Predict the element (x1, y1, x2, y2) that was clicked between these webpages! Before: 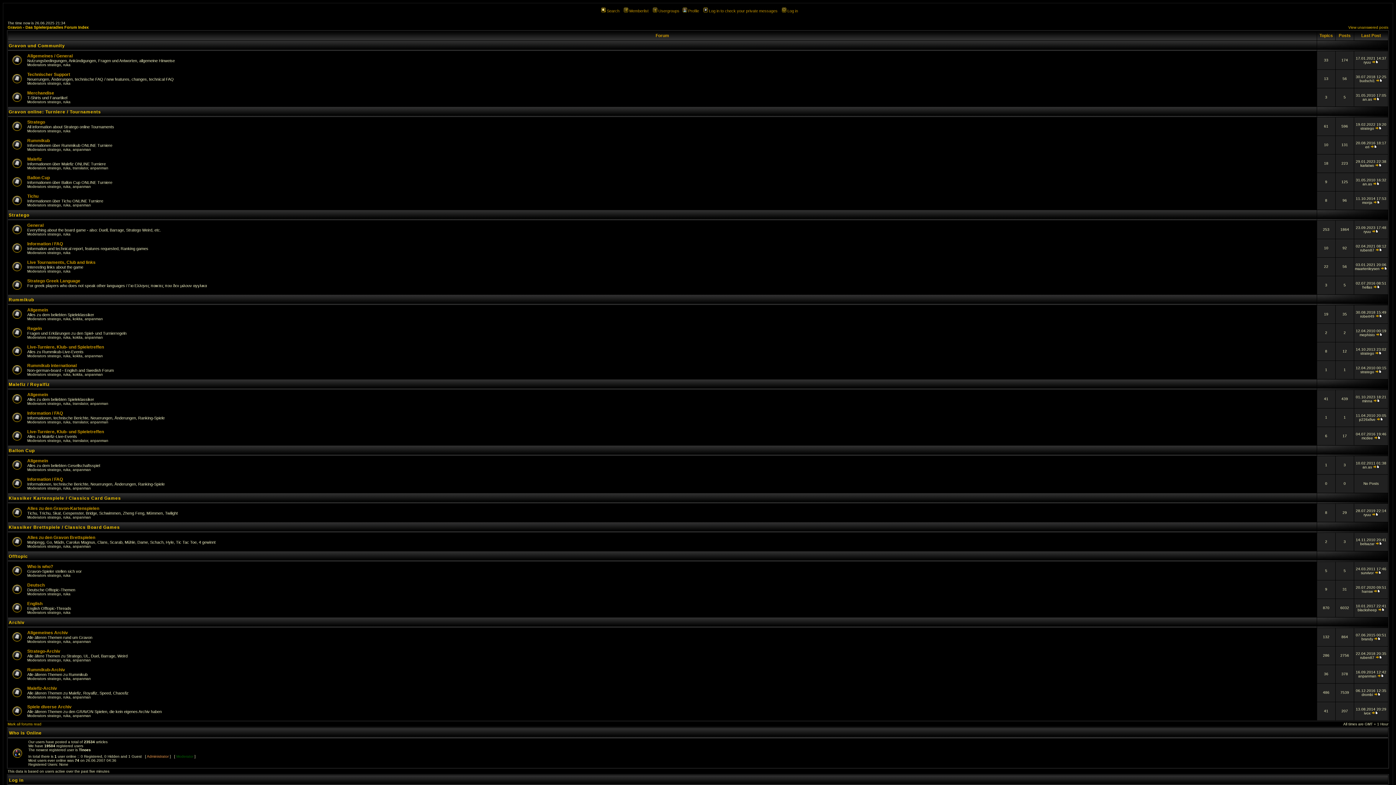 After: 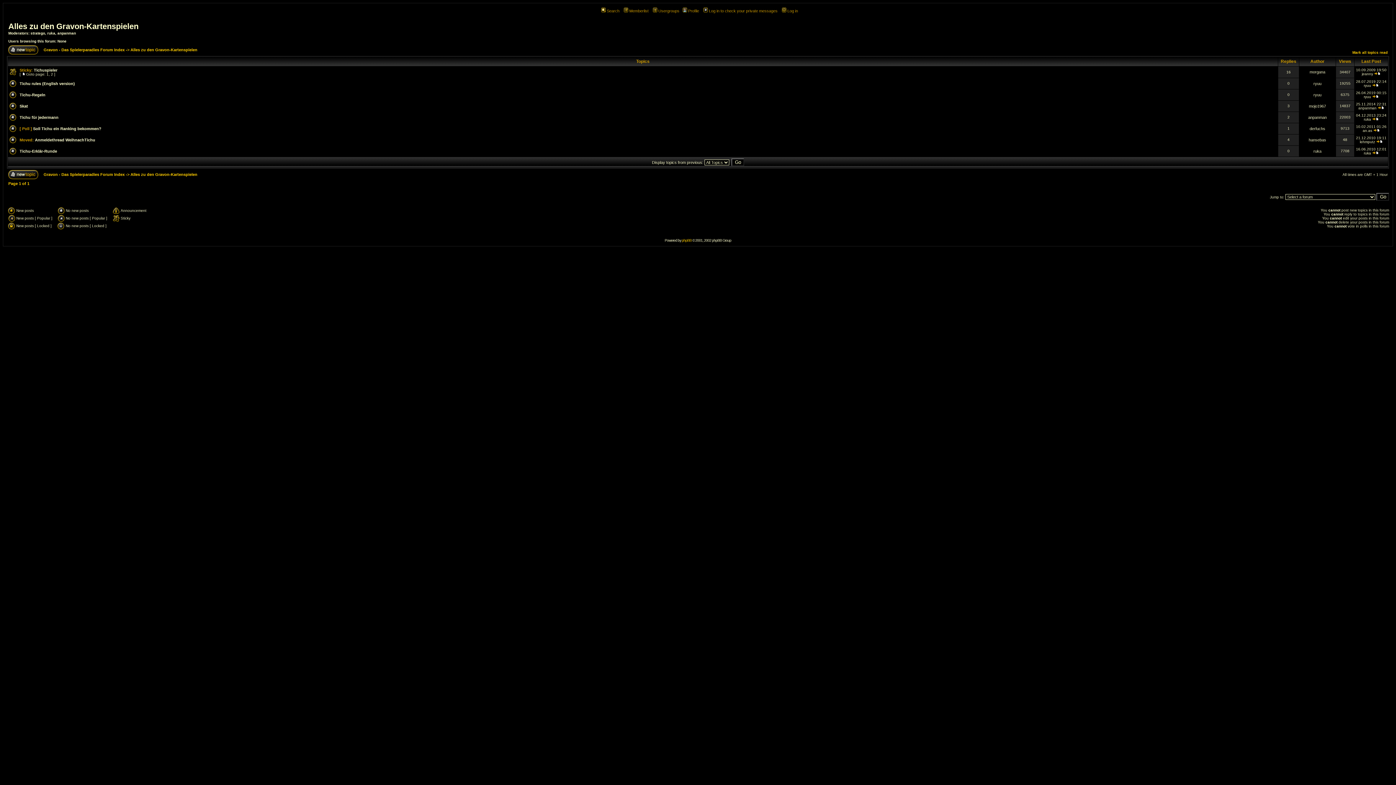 Action: bbox: (27, 506, 99, 511) label: Alles zu den Gravon-Kartenspielen